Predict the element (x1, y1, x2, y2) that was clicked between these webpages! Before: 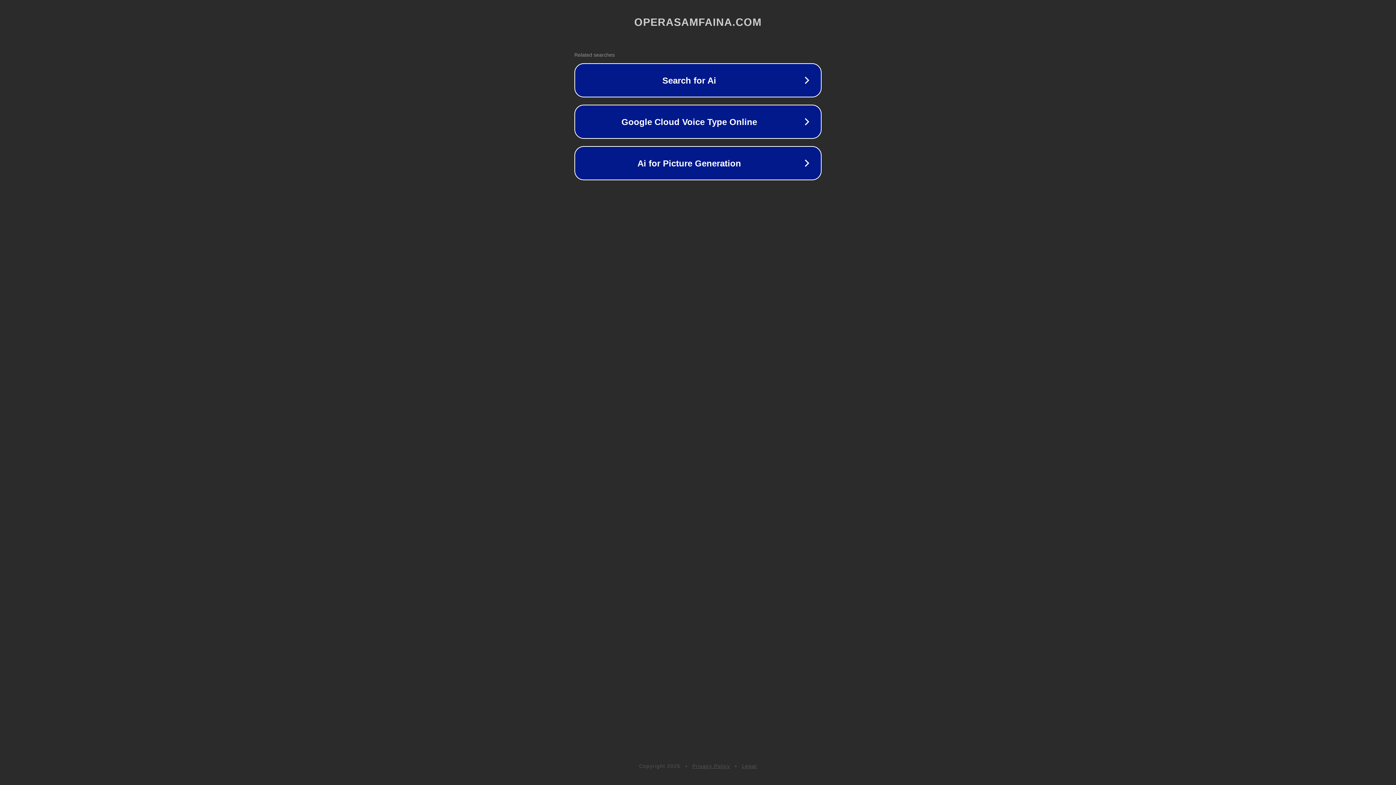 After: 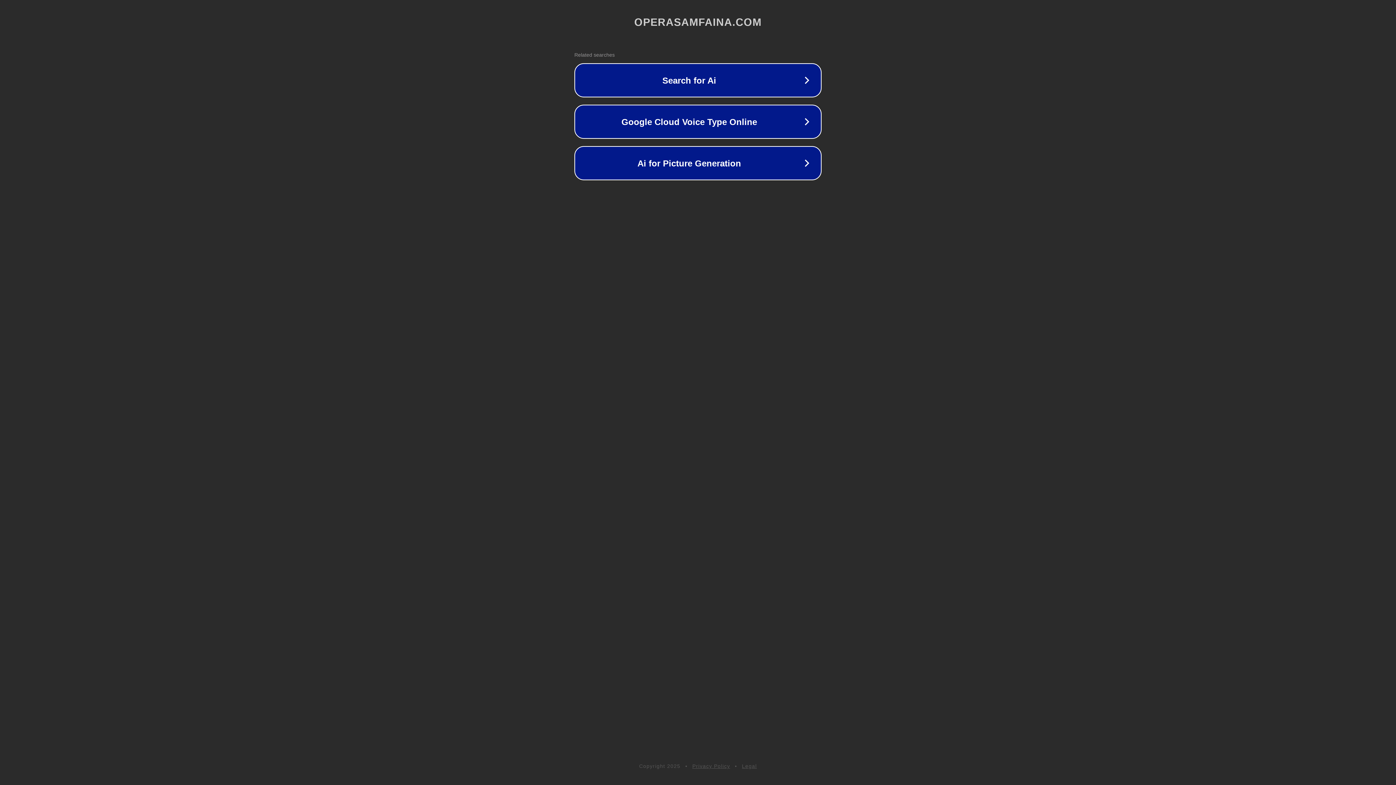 Action: label: Privacy Policy bbox: (692, 763, 730, 769)